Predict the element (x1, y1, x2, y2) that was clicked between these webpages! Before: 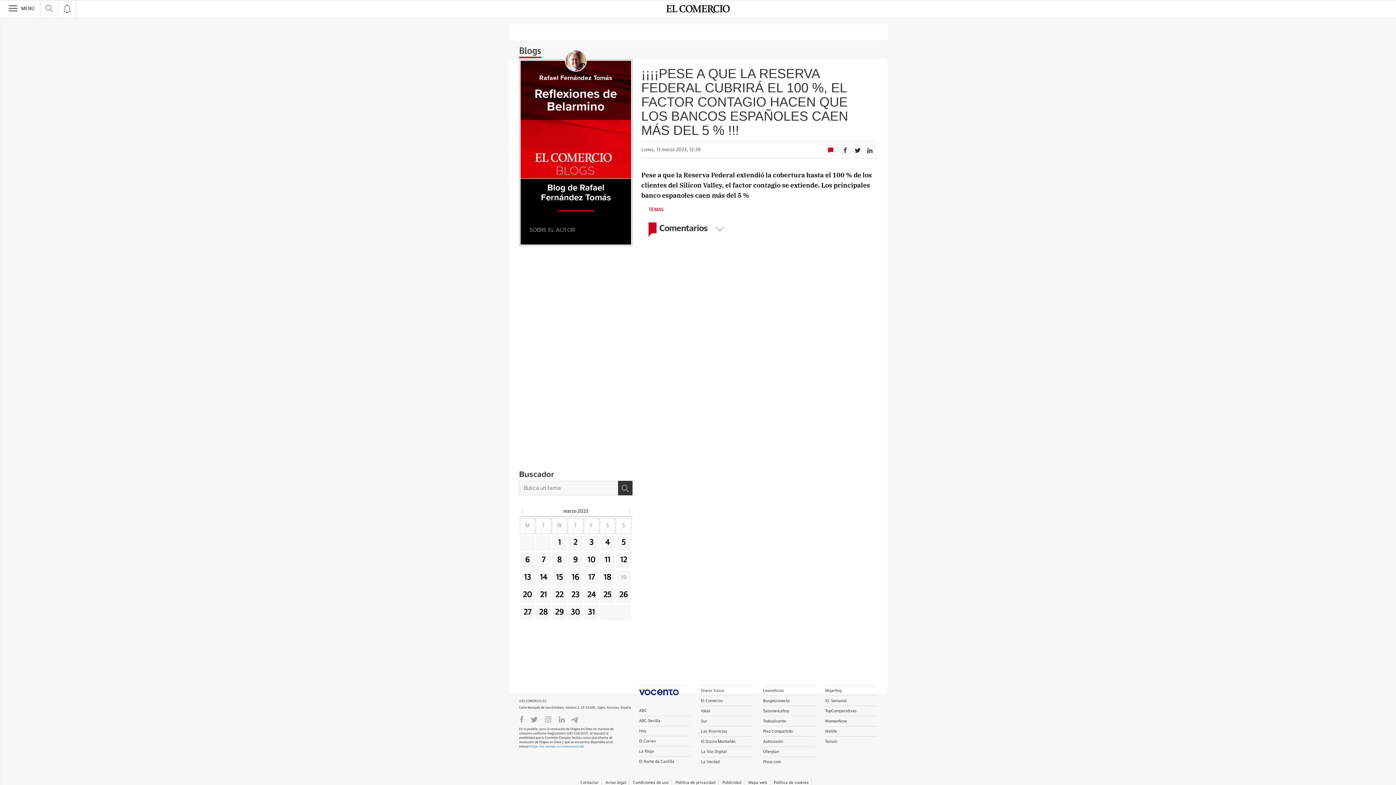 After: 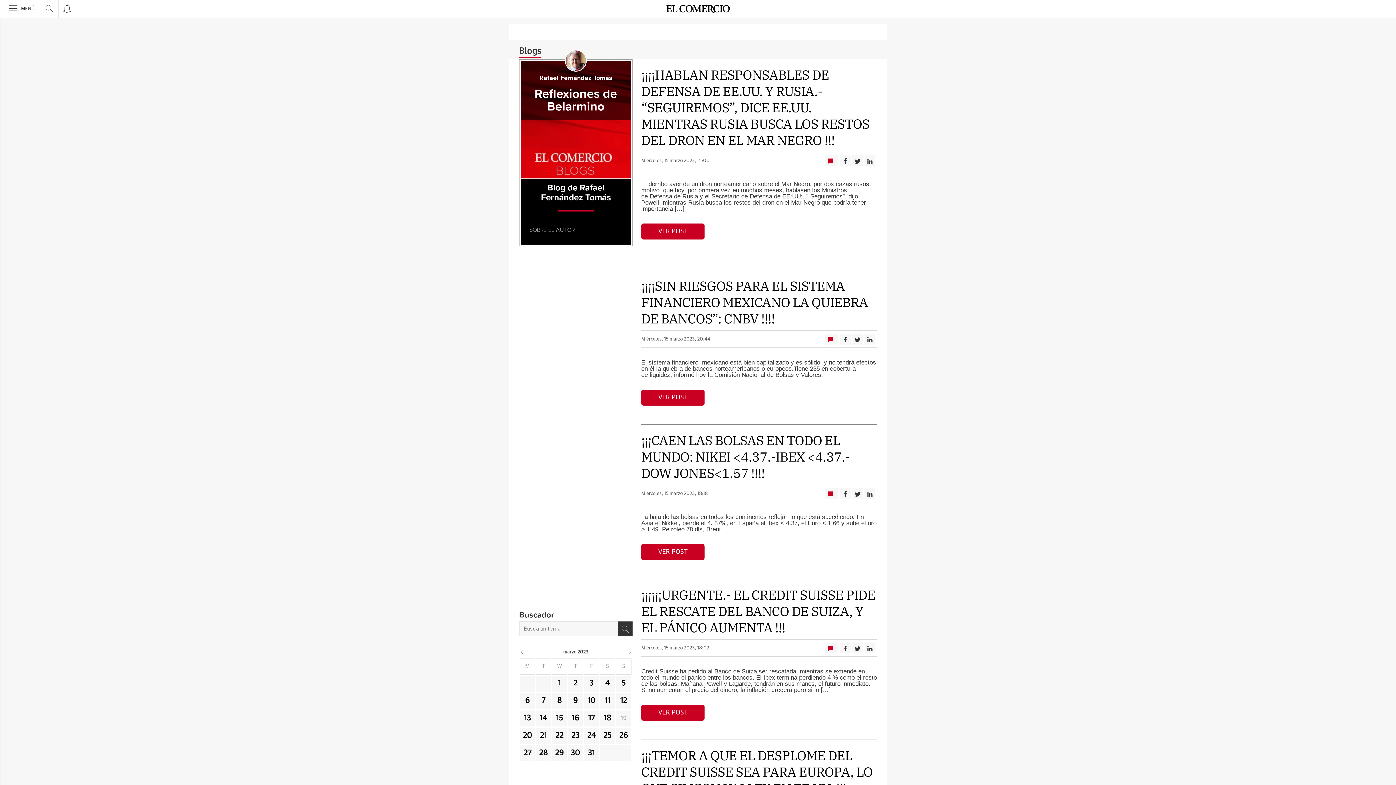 Action: bbox: (556, 574, 563, 581) label: 15